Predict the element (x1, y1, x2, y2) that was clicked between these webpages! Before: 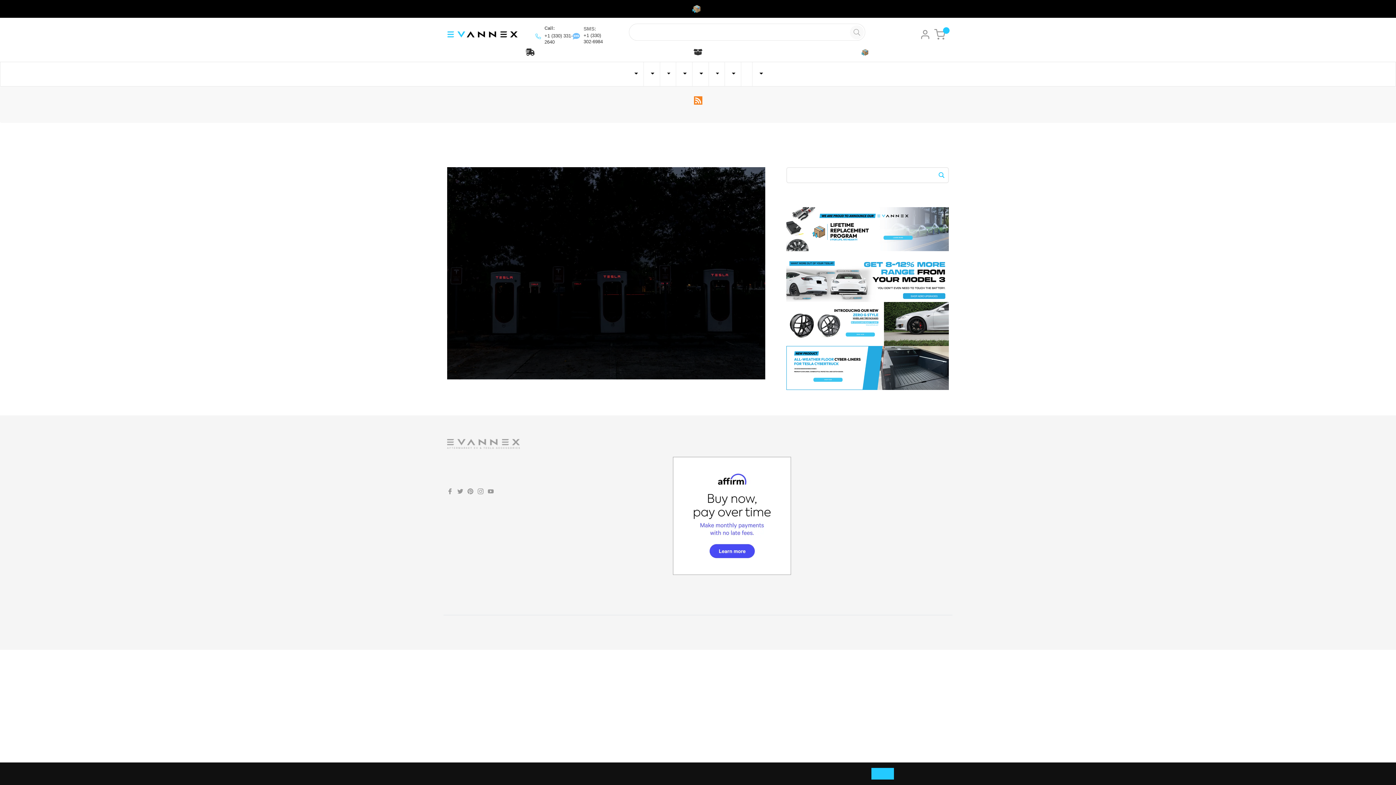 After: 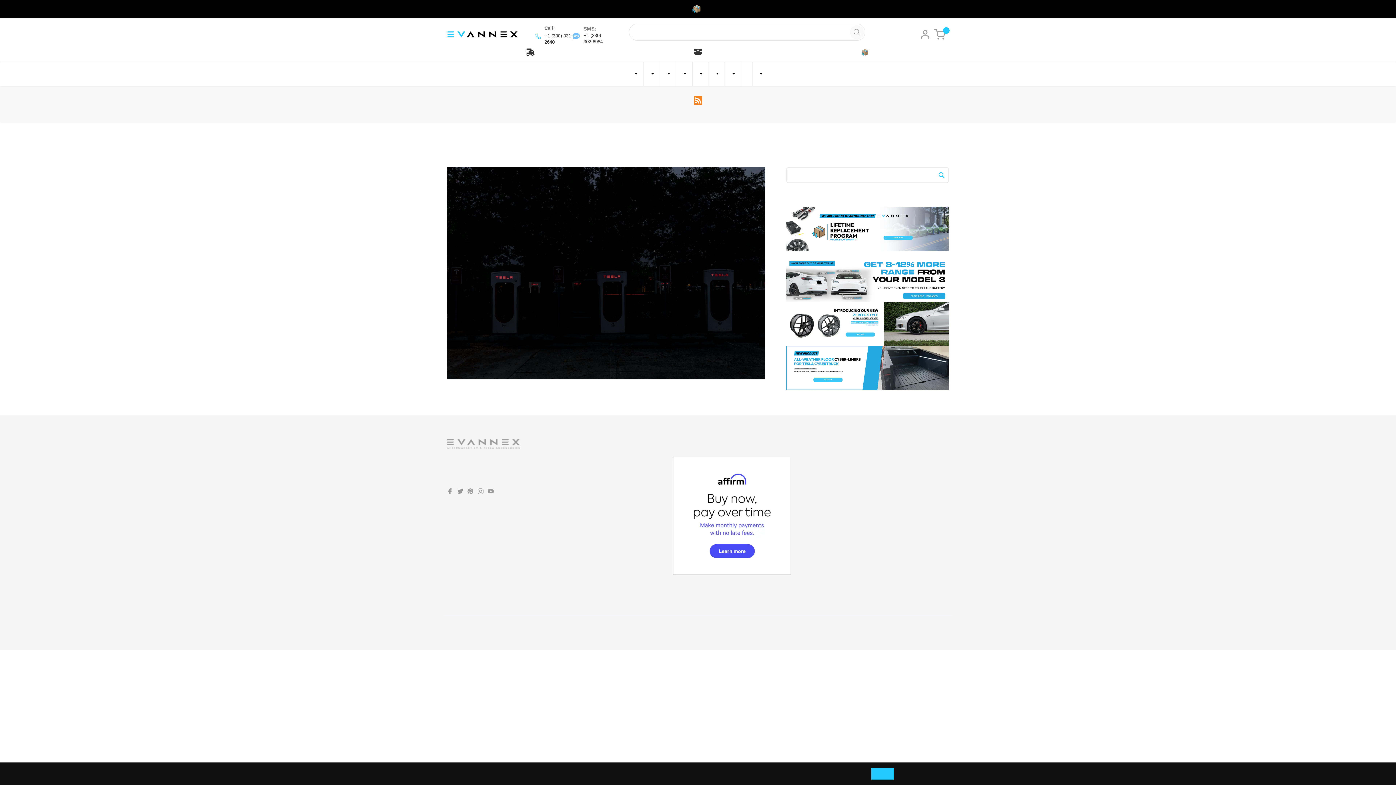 Action: bbox: (673, 457, 791, 575)